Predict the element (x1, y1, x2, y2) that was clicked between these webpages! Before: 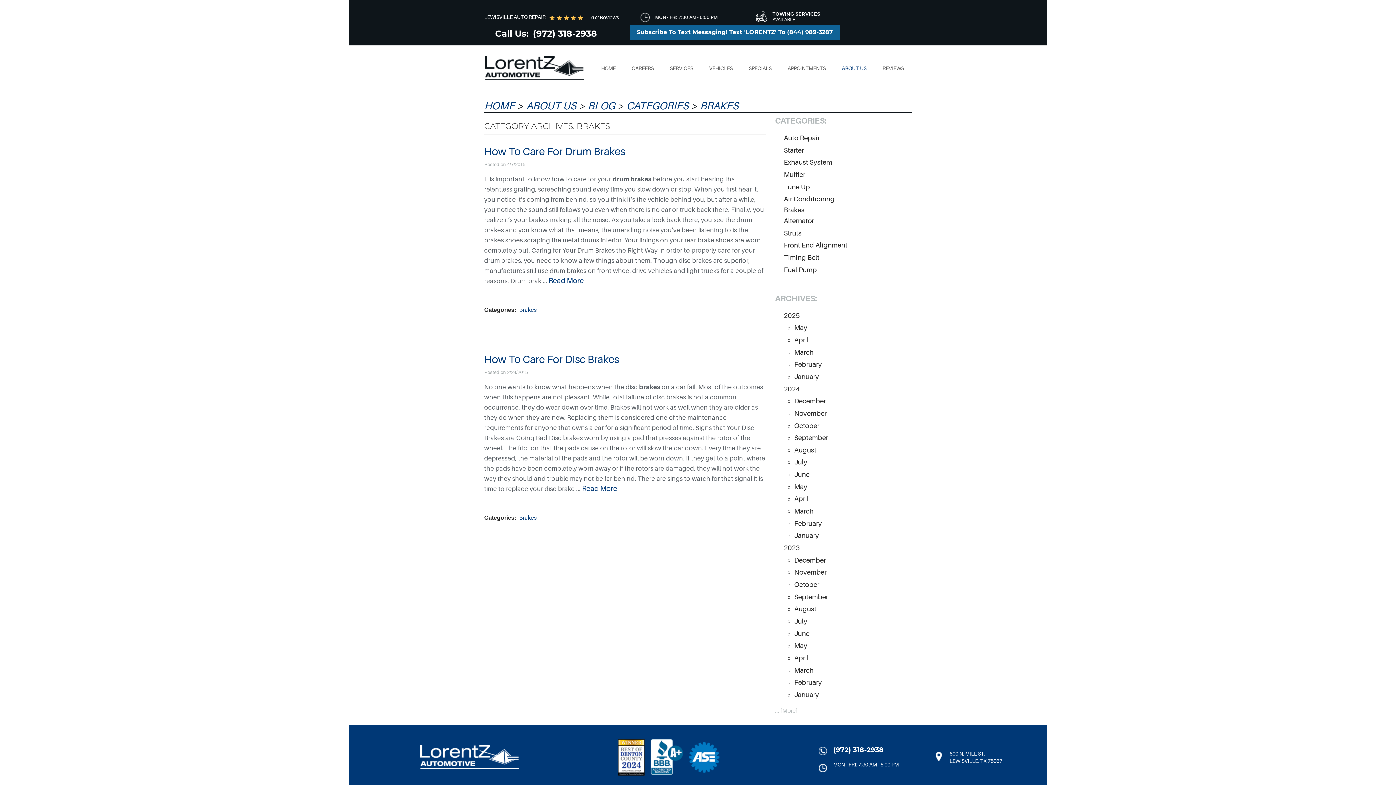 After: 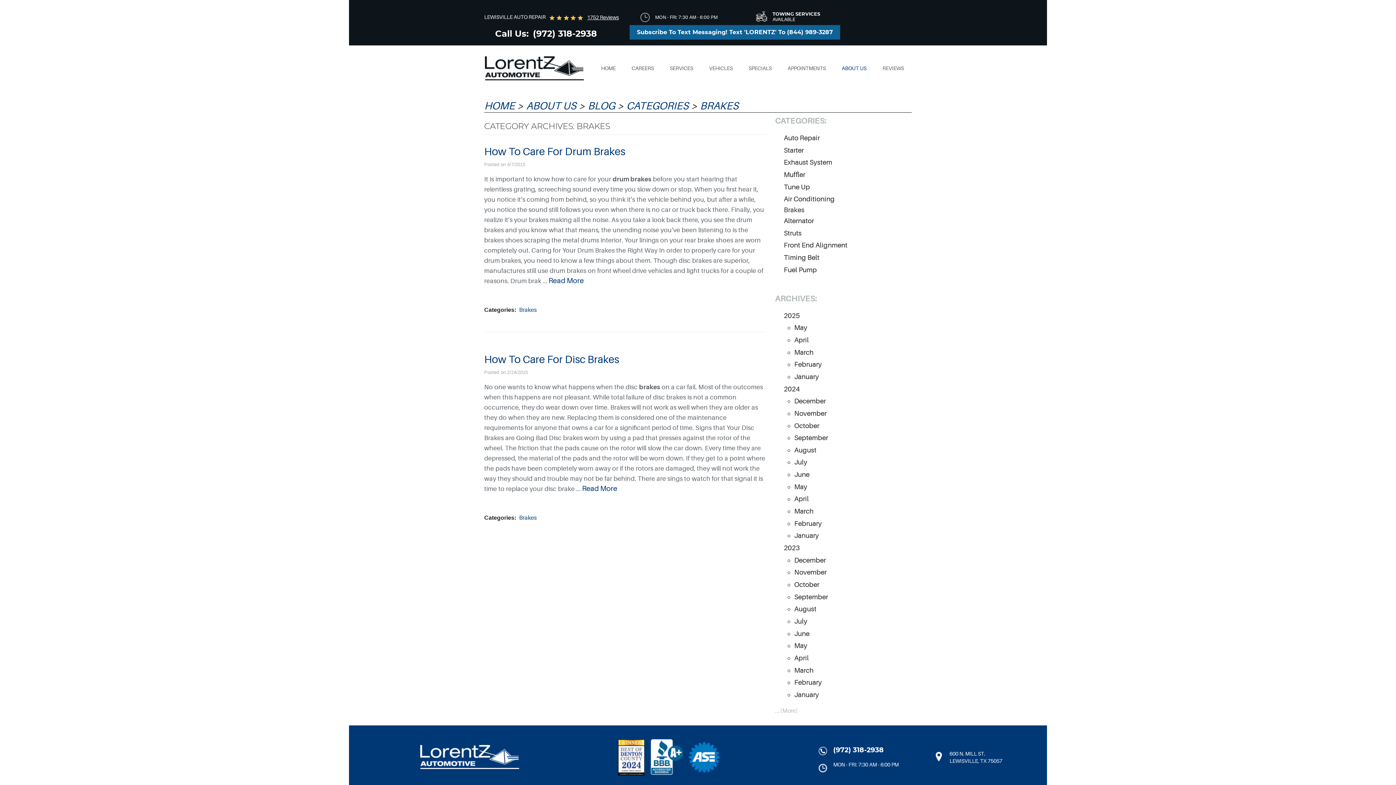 Action: bbox: (700, 100, 738, 112) label: BRAKES